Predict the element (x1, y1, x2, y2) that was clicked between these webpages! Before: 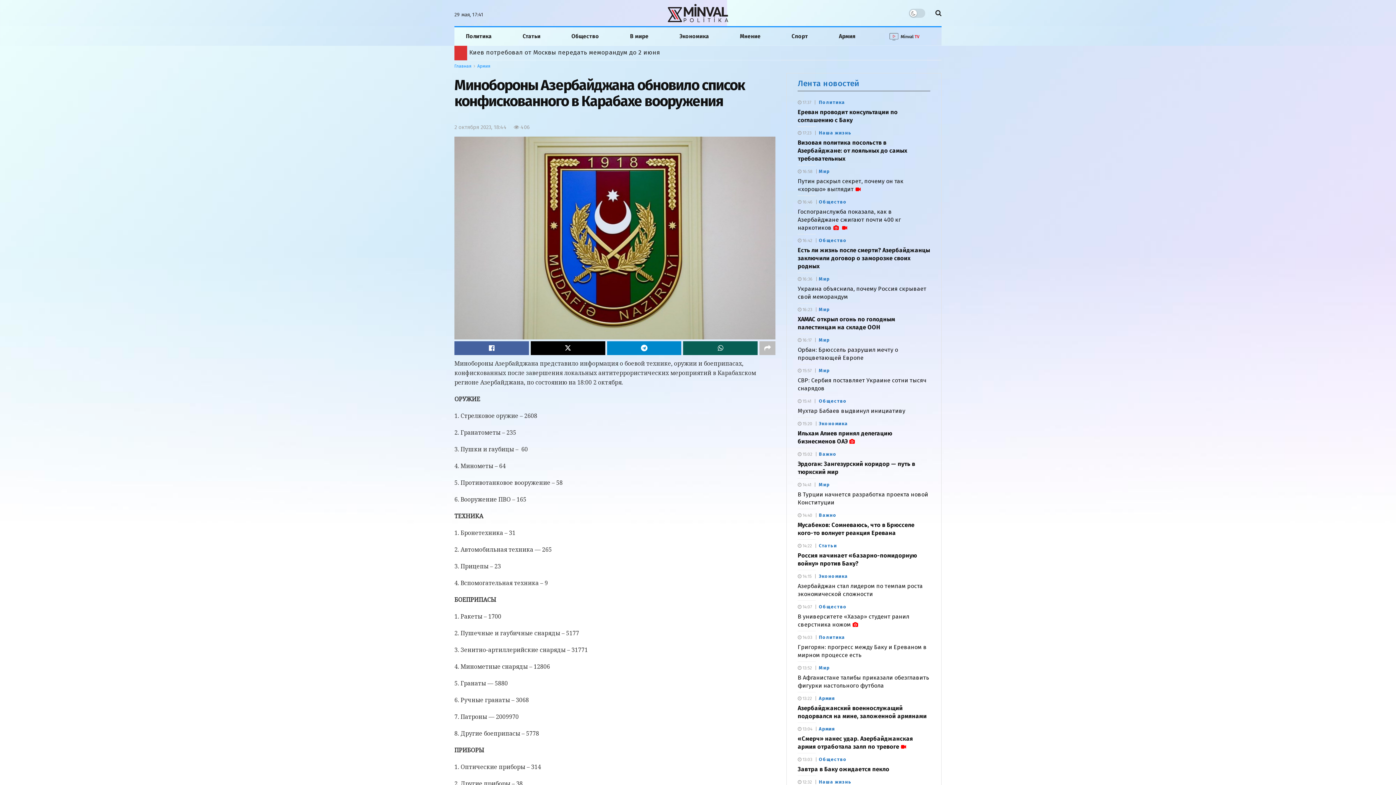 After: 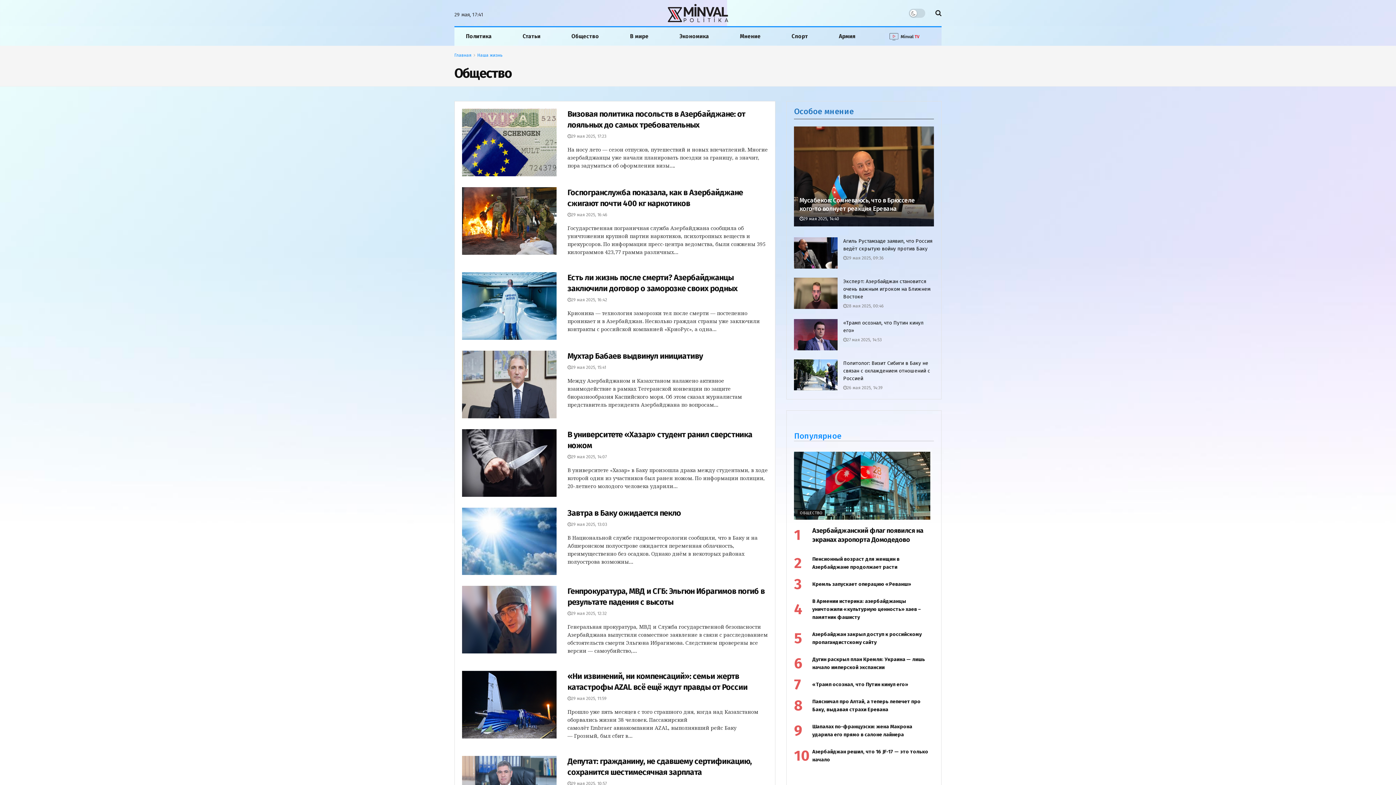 Action: label: Общество bbox: (819, 397, 847, 405)